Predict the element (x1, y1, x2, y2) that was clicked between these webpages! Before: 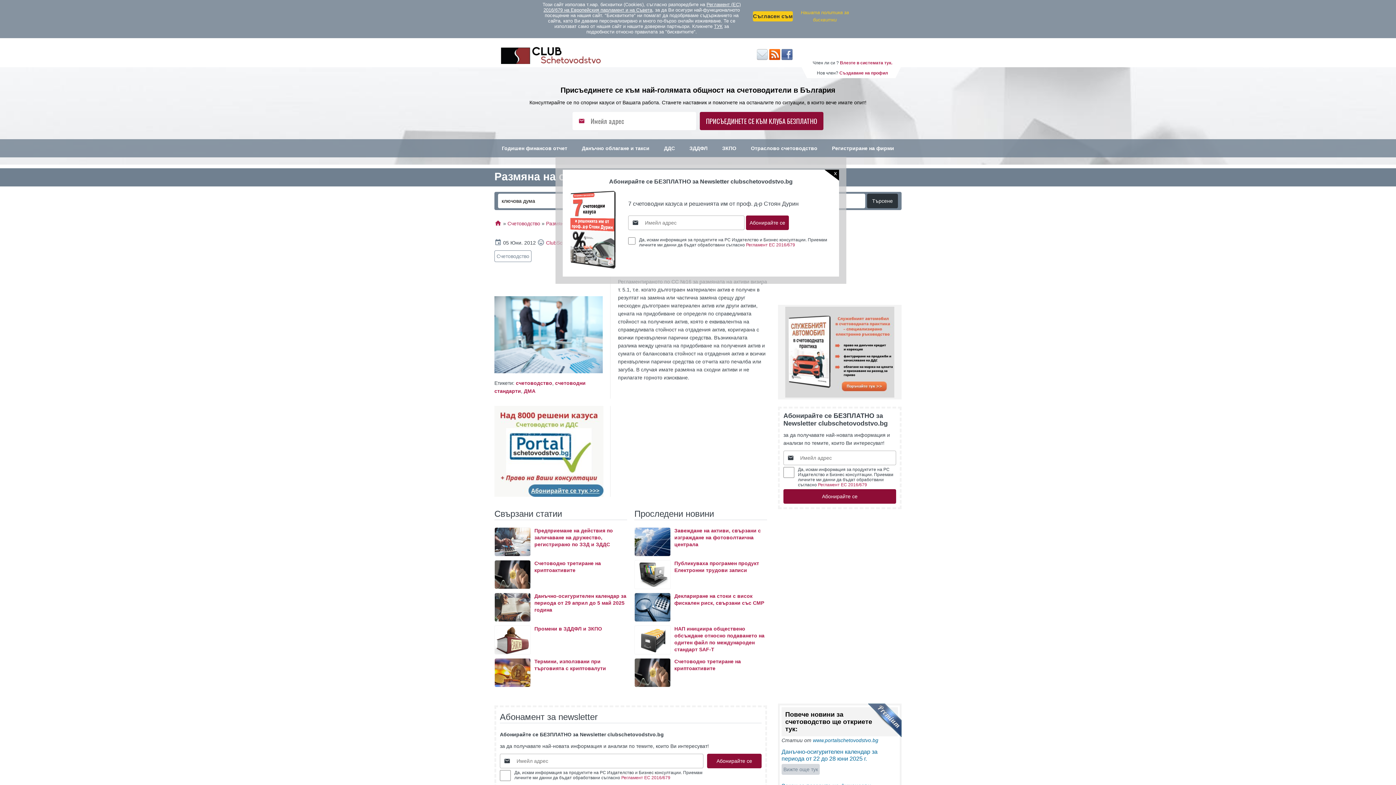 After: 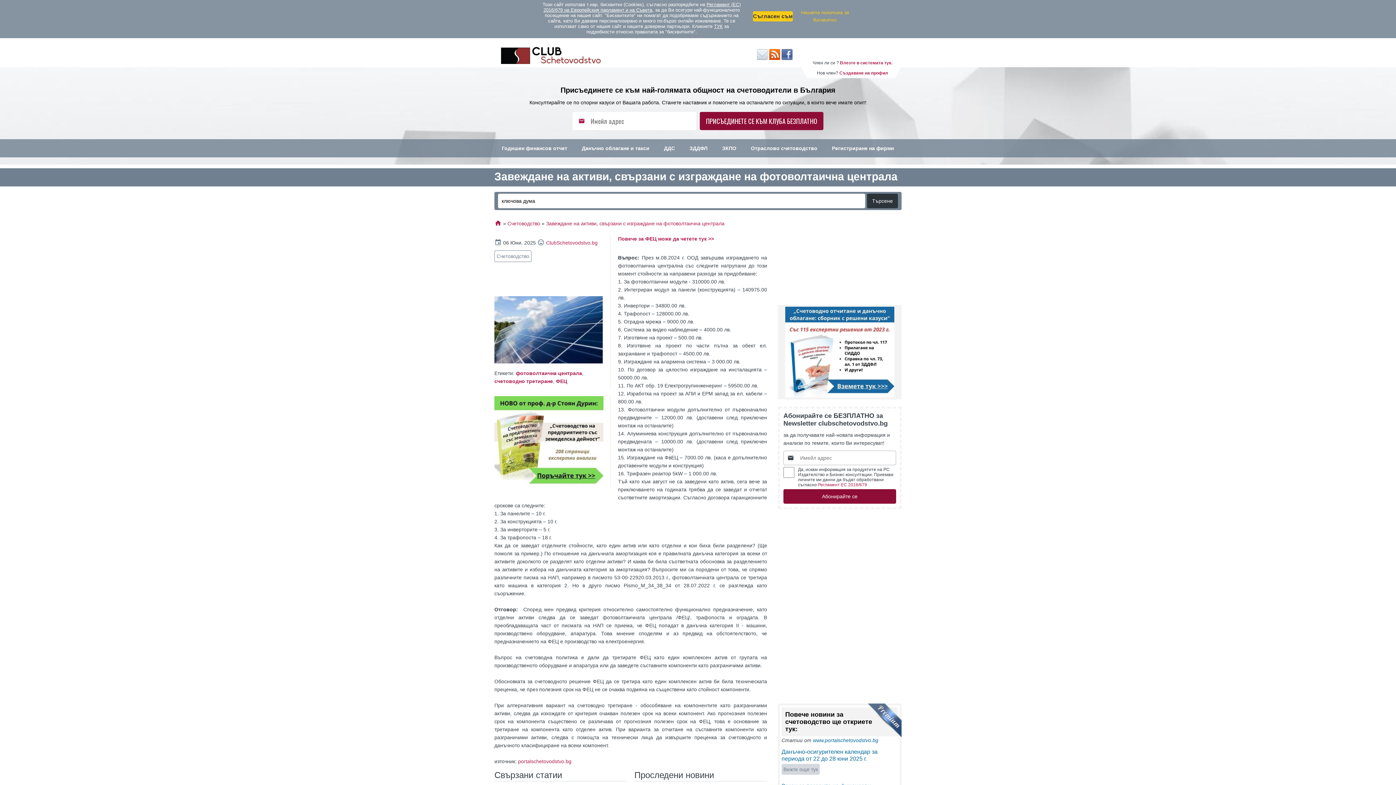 Action: label: Завеждане на активи, свързани с изграждане на фотоволтаична централа bbox: (674, 527, 761, 547)